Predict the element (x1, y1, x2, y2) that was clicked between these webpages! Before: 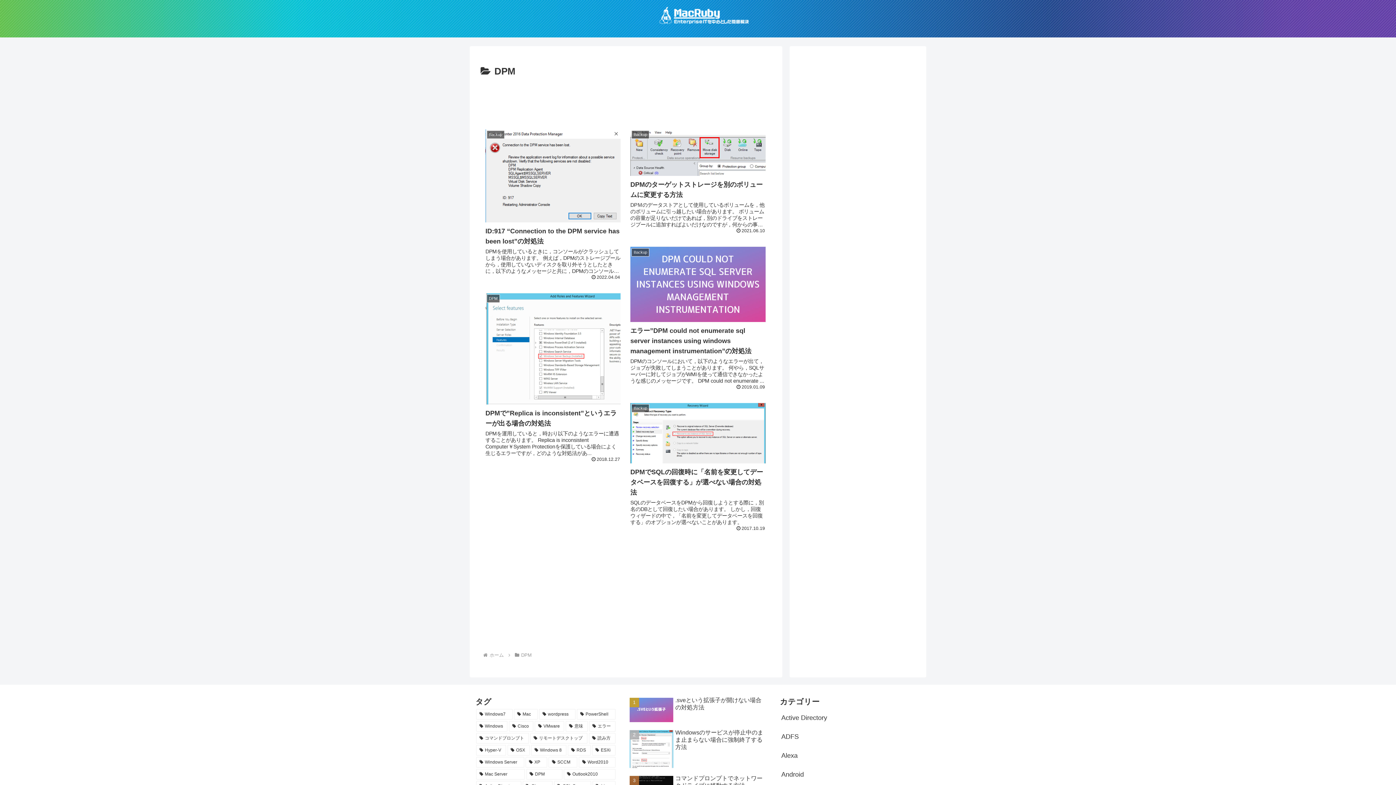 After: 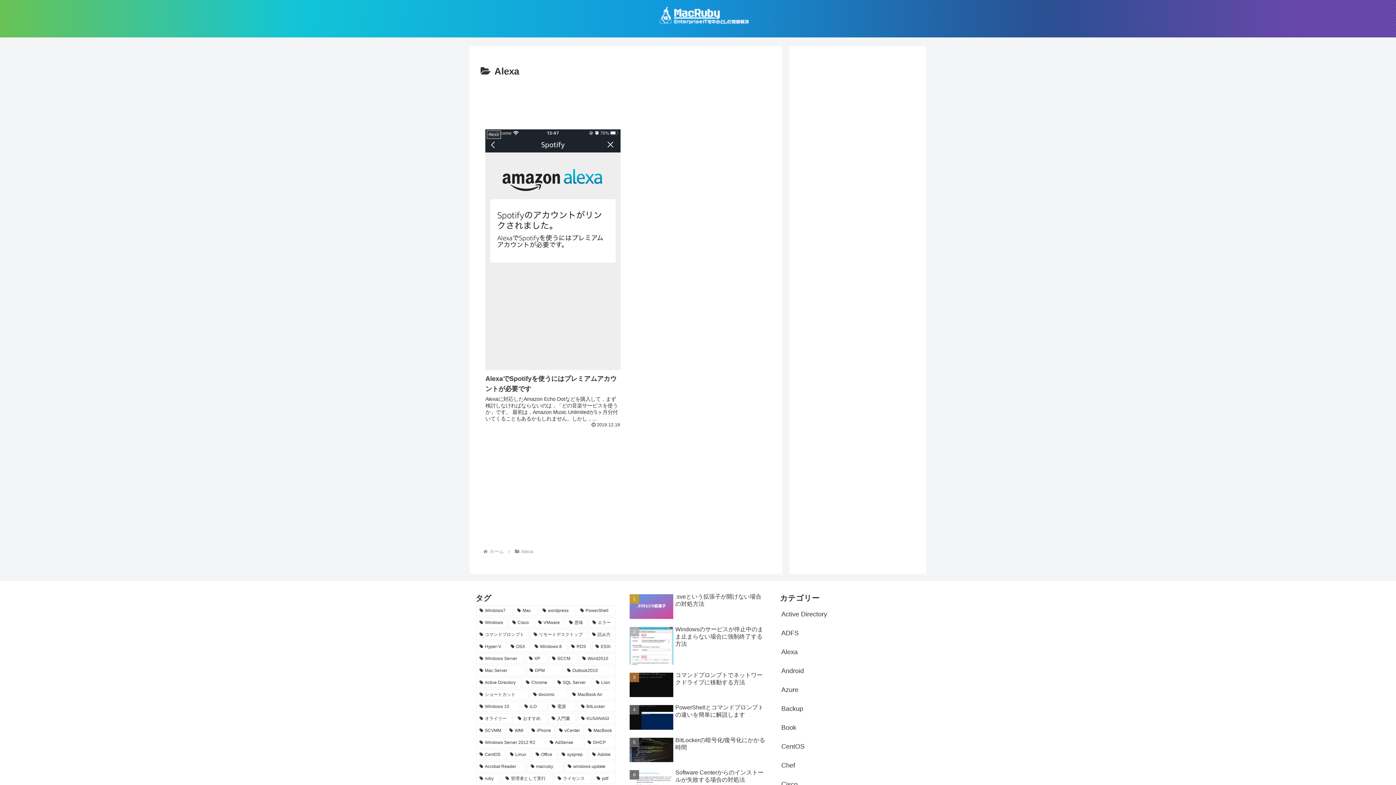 Action: label: Alexa bbox: (780, 746, 920, 765)